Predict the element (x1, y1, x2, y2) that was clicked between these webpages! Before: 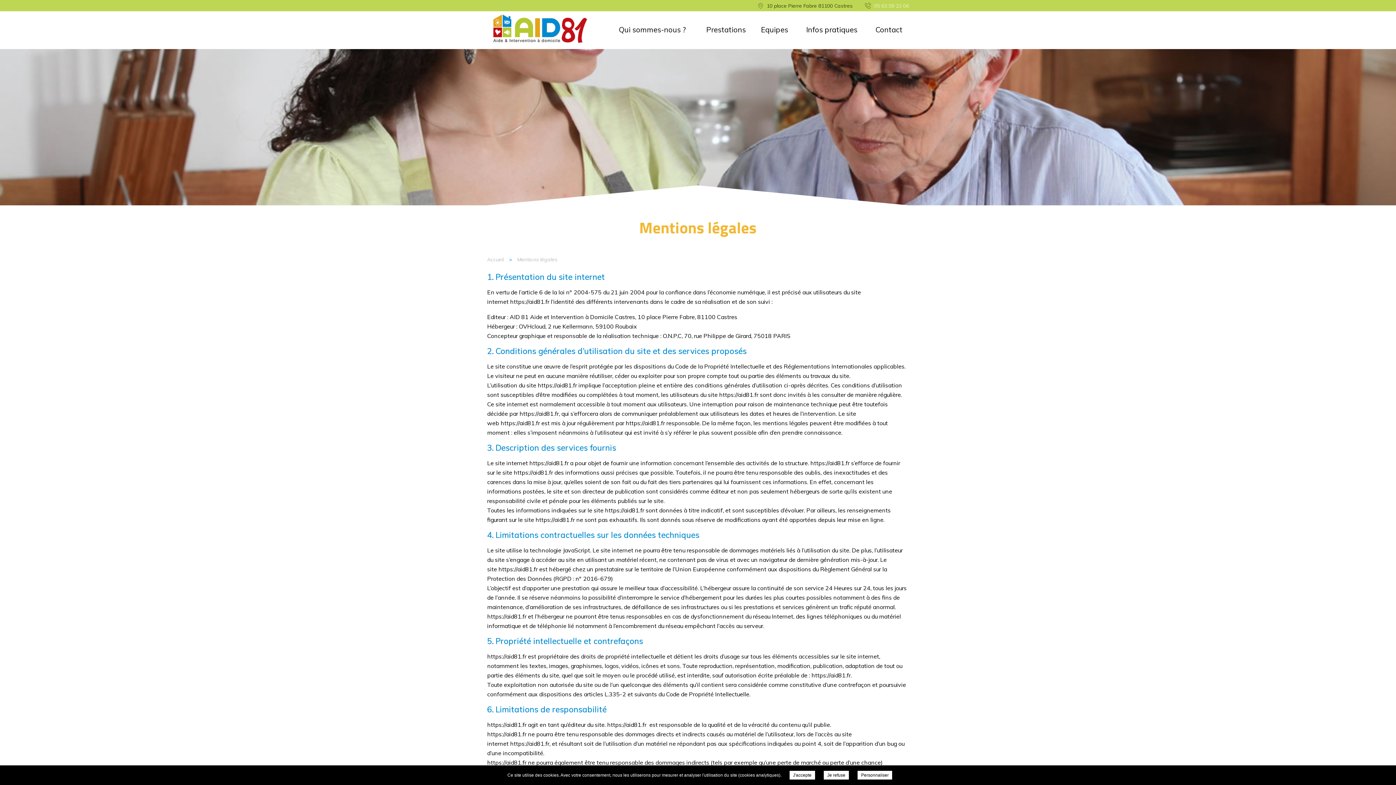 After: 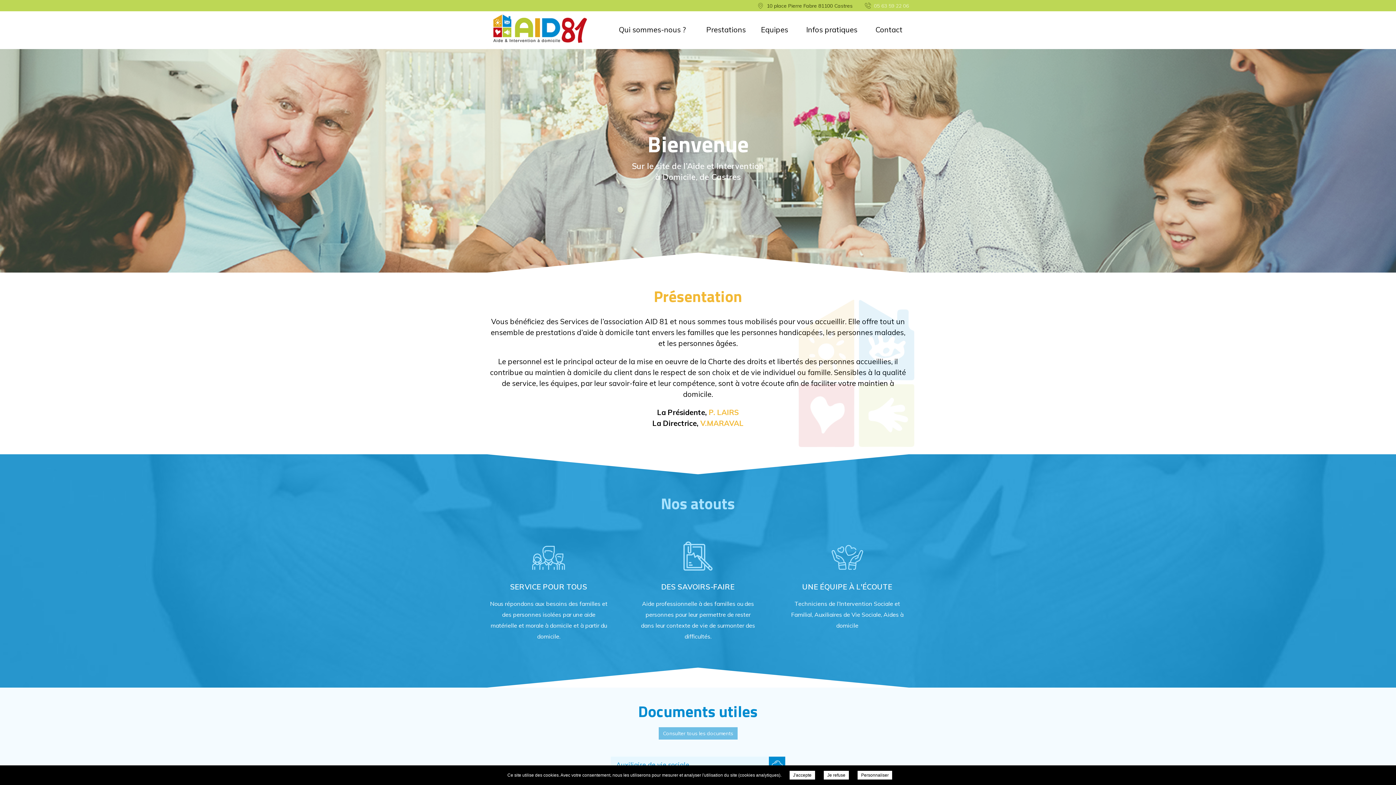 Action: label: Accueil bbox: (487, 256, 504, 262)